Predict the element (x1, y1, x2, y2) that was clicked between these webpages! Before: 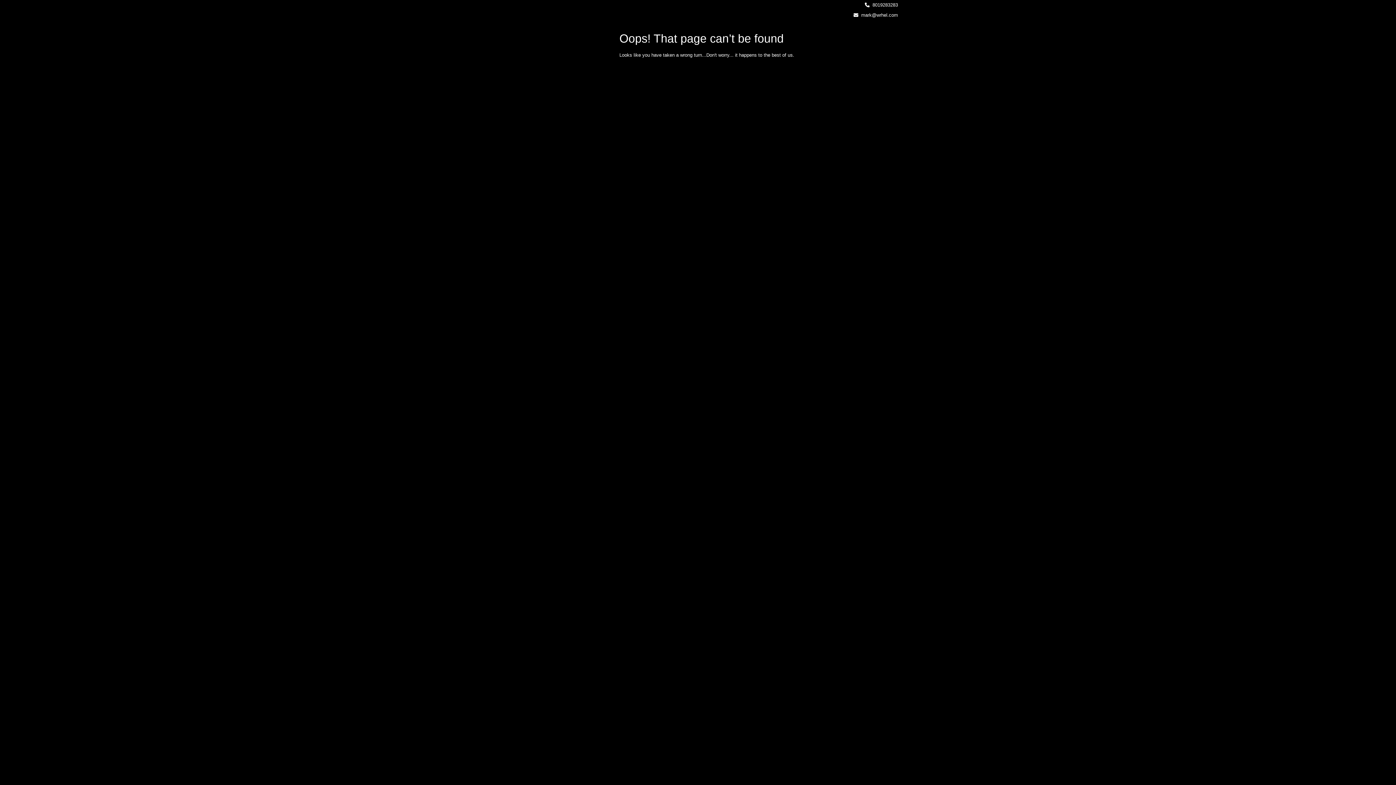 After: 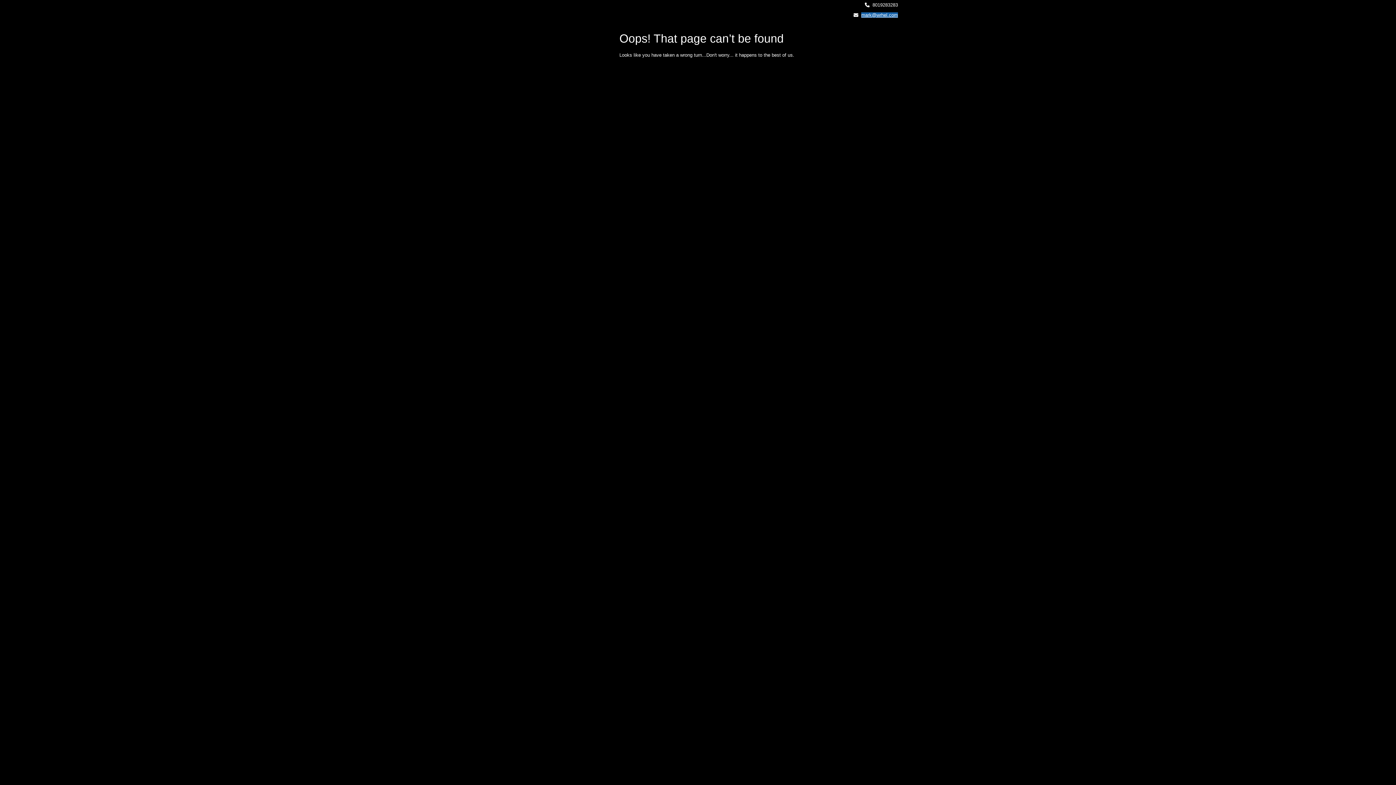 Action: bbox: (861, 12, 898, 17) label: mark@wrhel.com